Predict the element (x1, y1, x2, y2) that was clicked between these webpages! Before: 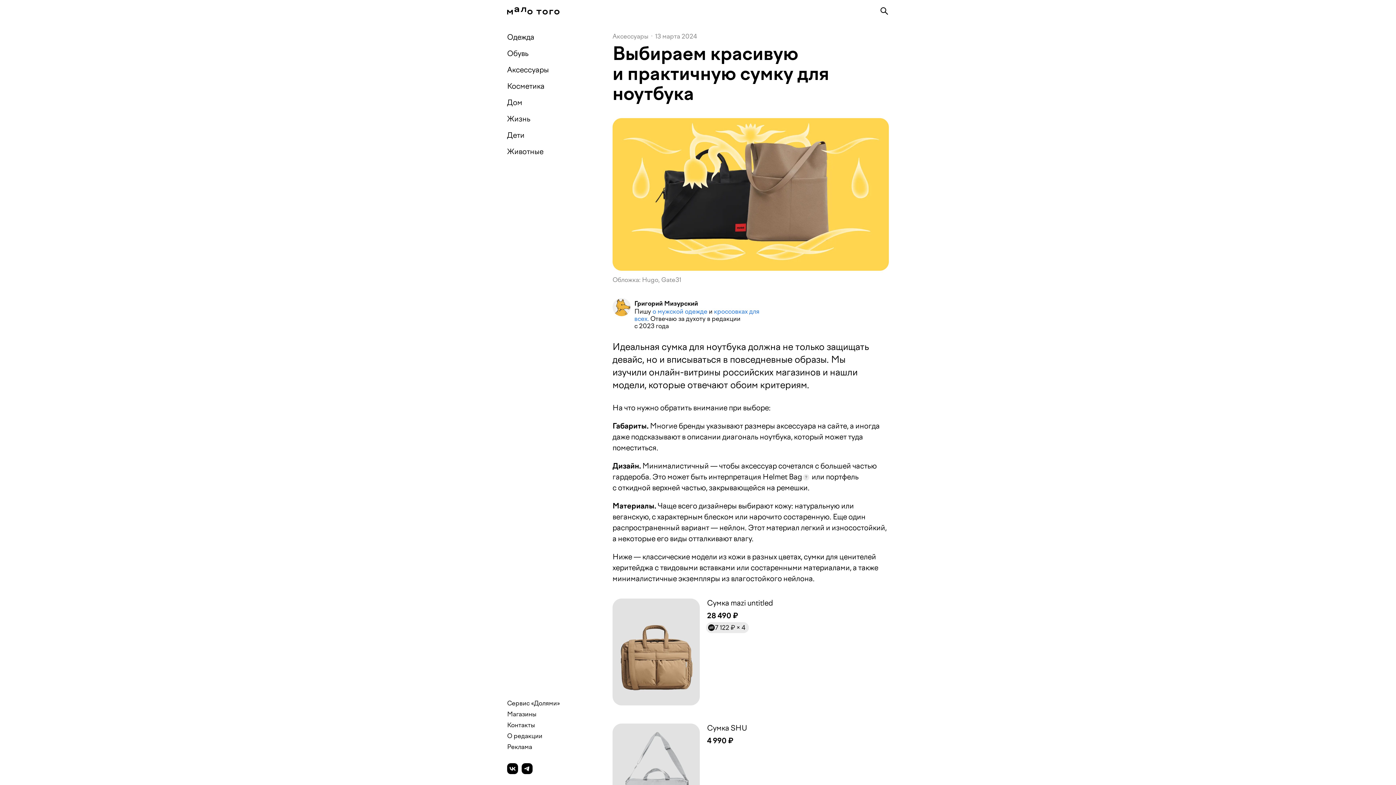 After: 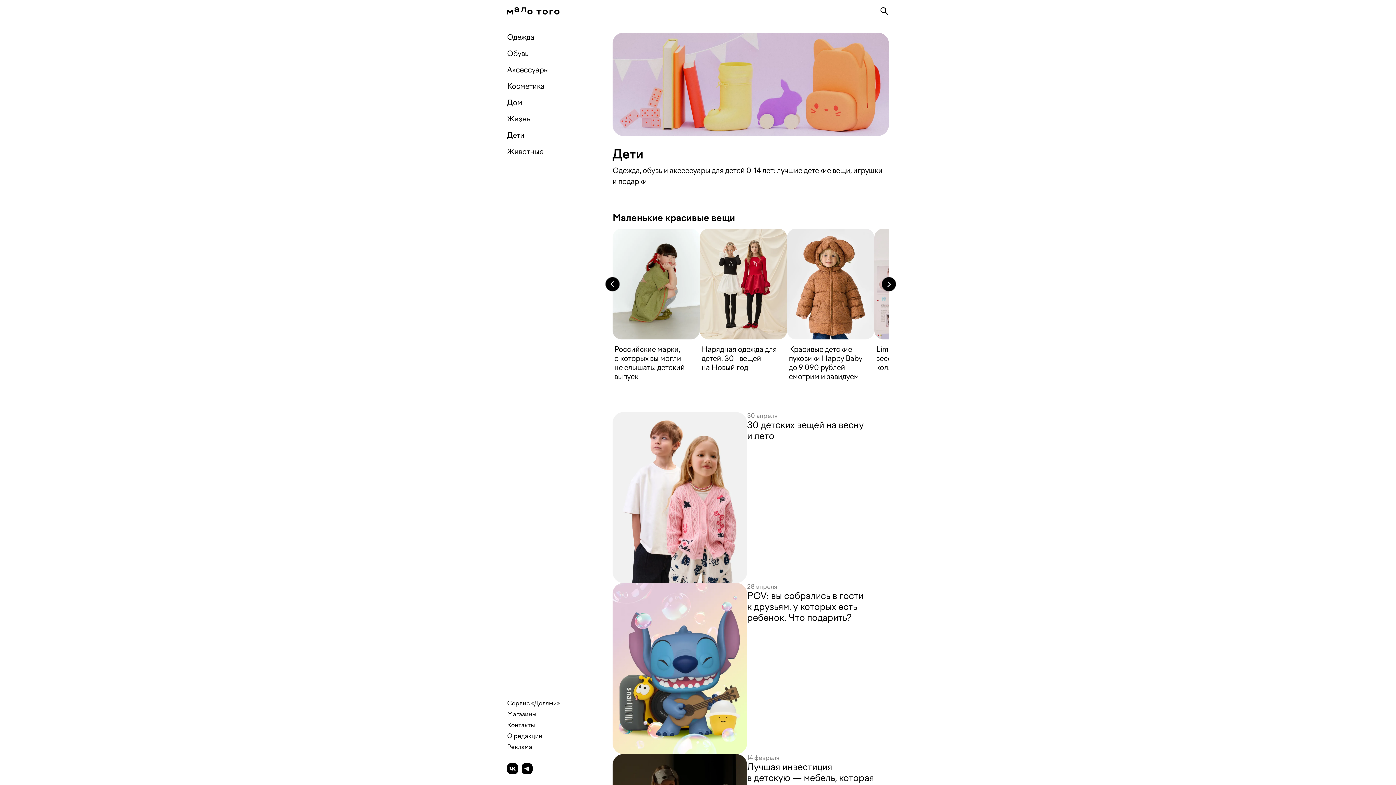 Action: label: Дети bbox: (503, 127, 594, 143)